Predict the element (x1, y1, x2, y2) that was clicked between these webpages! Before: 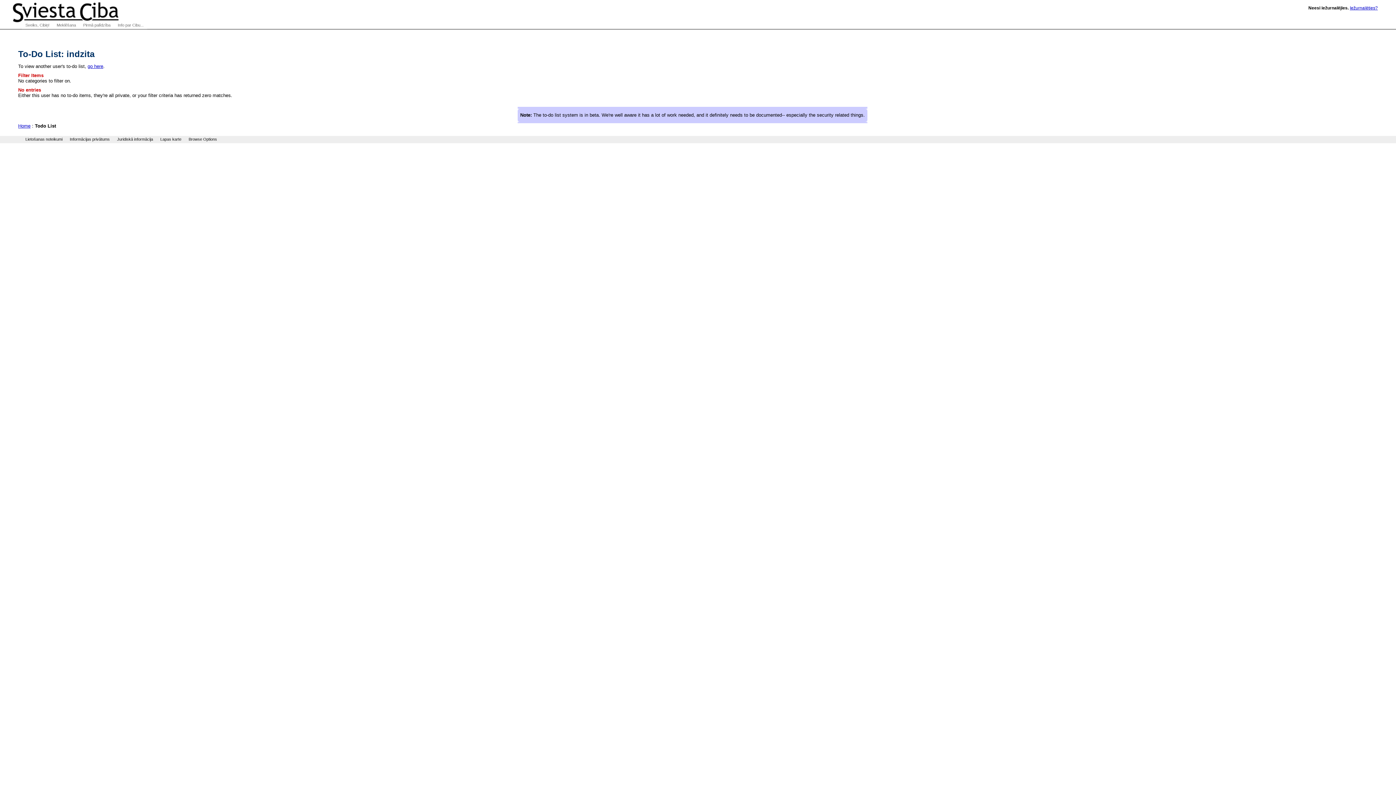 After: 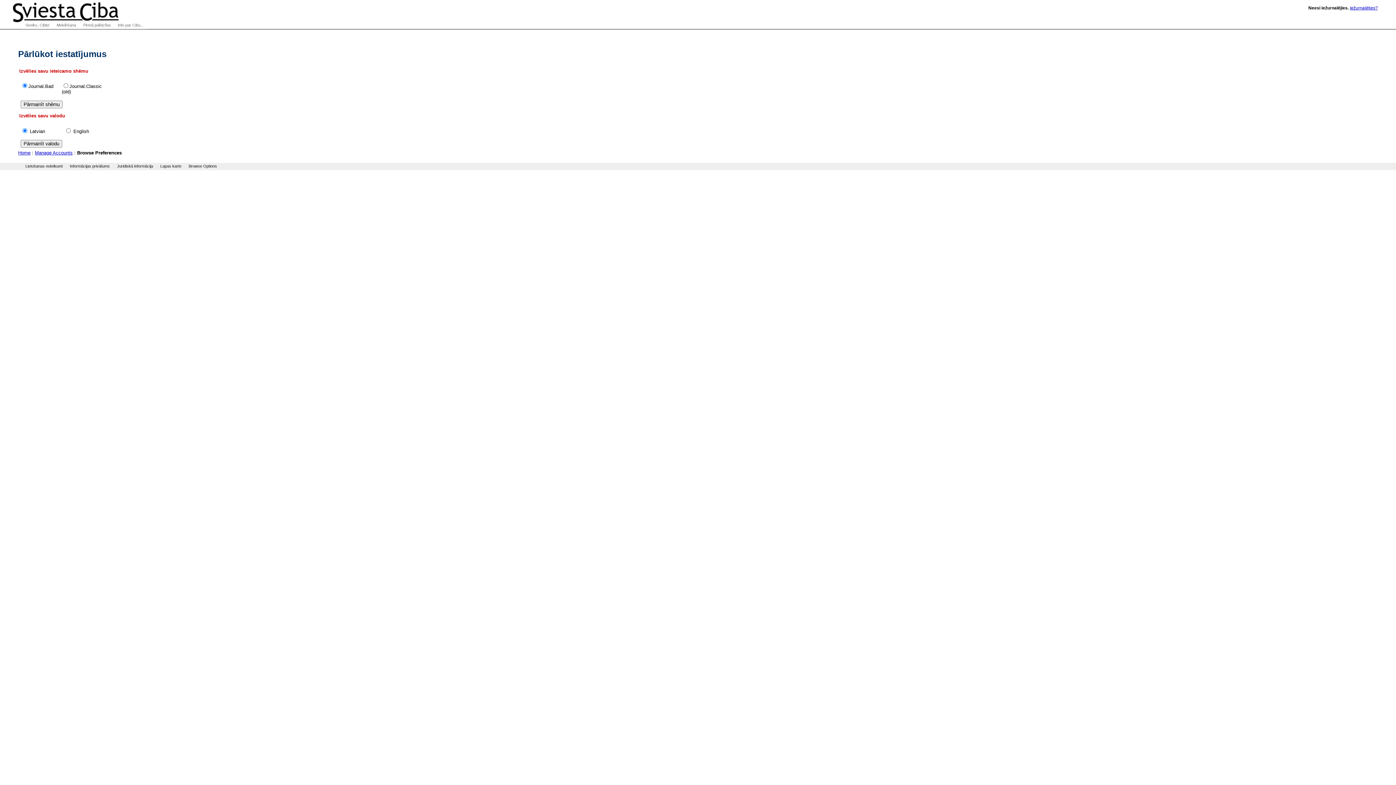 Action: label: Browse Options bbox: (185, 136, 220, 143)